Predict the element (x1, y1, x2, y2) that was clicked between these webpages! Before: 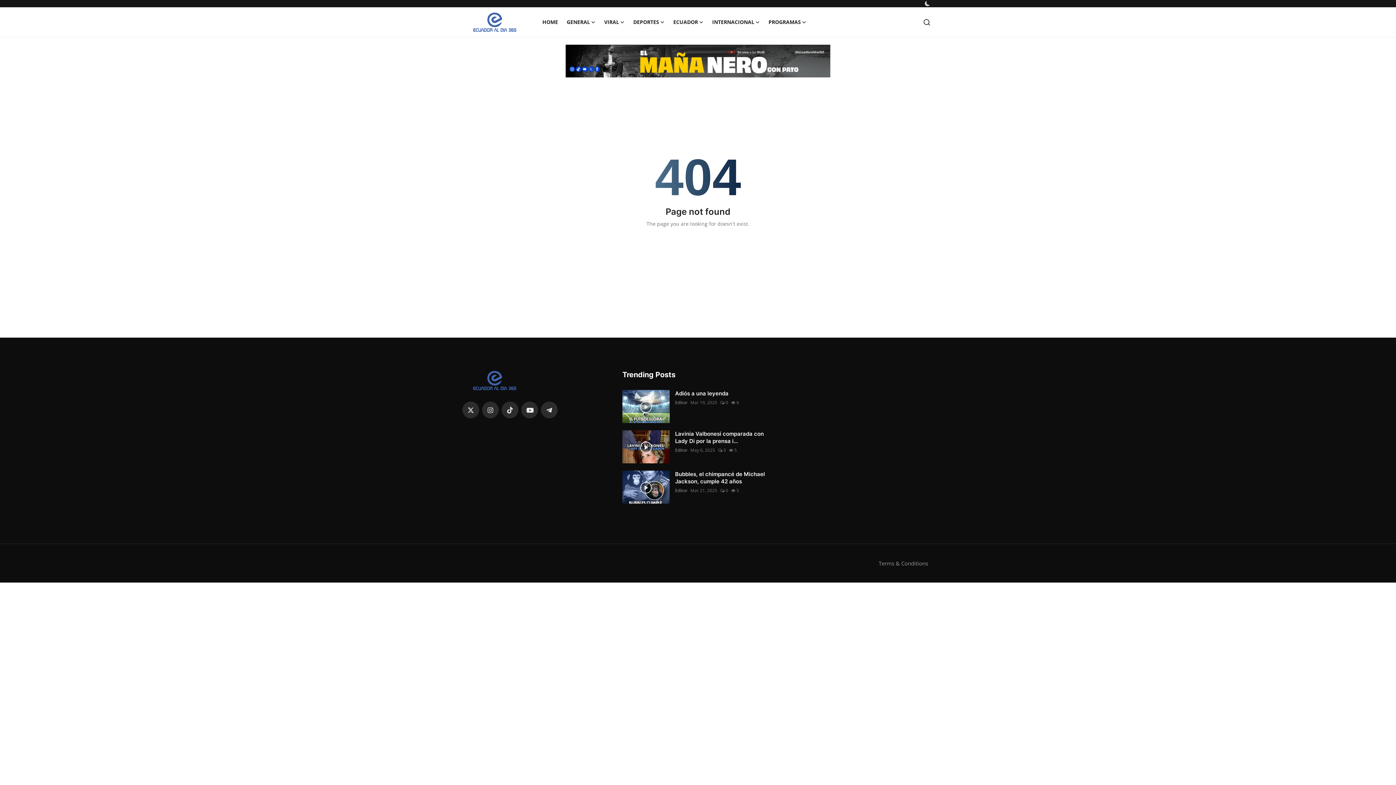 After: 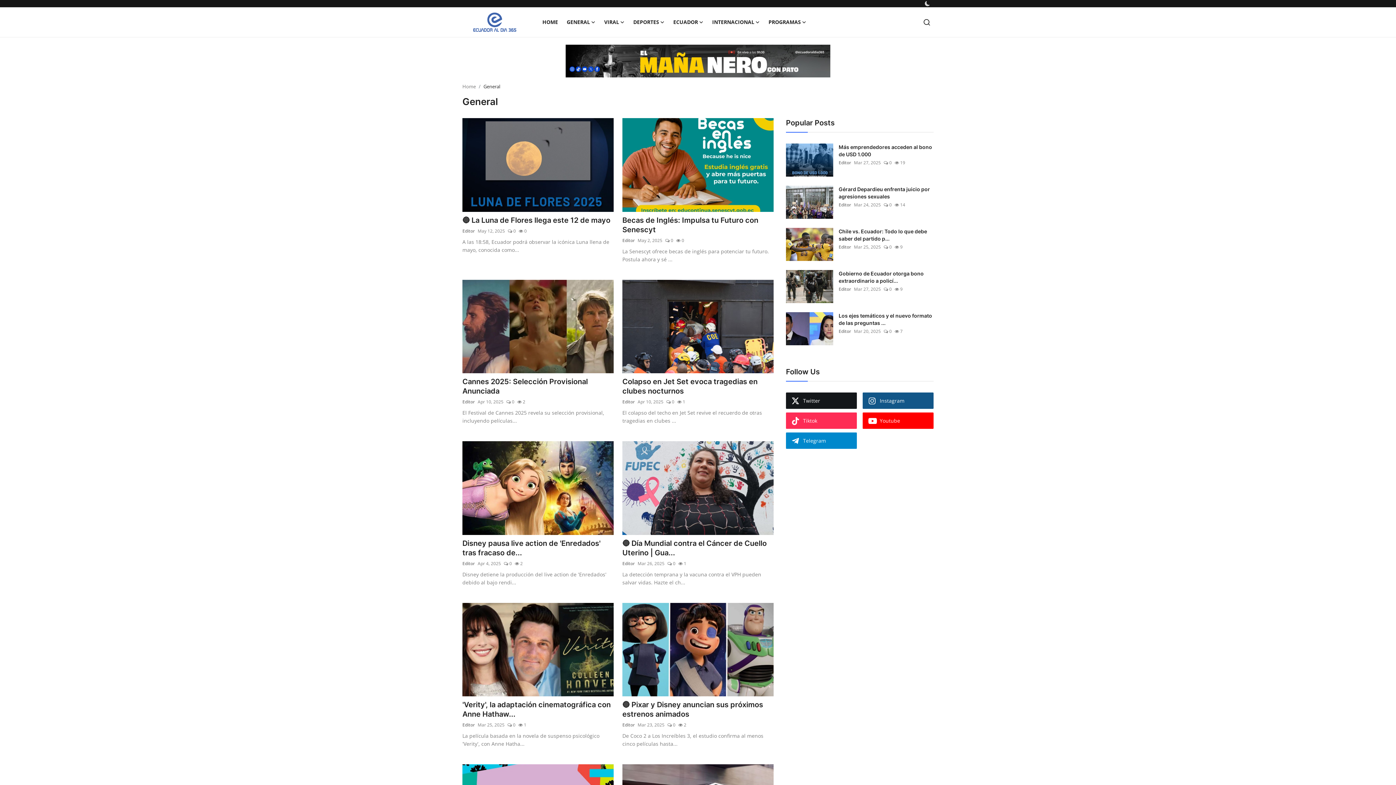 Action: bbox: (562, 7, 600, 37) label: GENERAL